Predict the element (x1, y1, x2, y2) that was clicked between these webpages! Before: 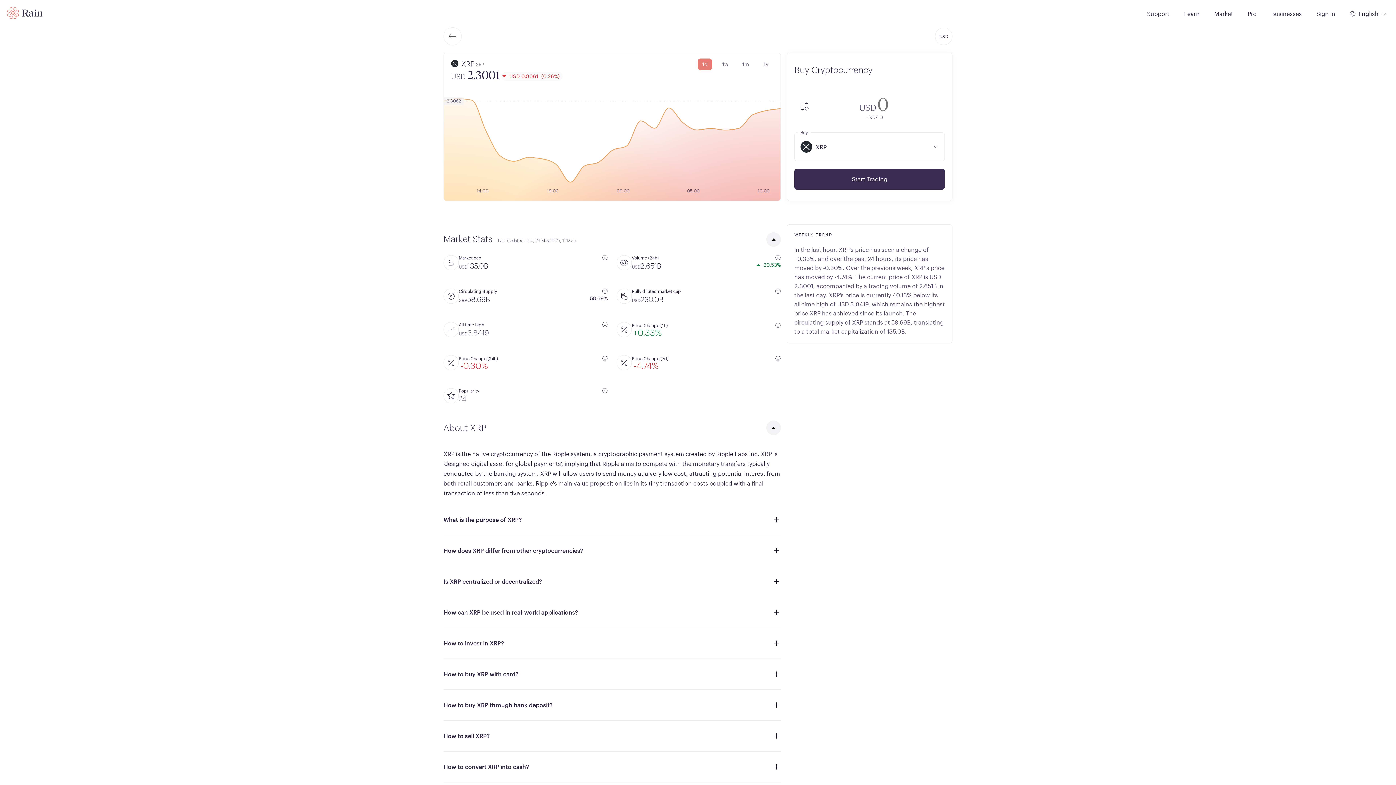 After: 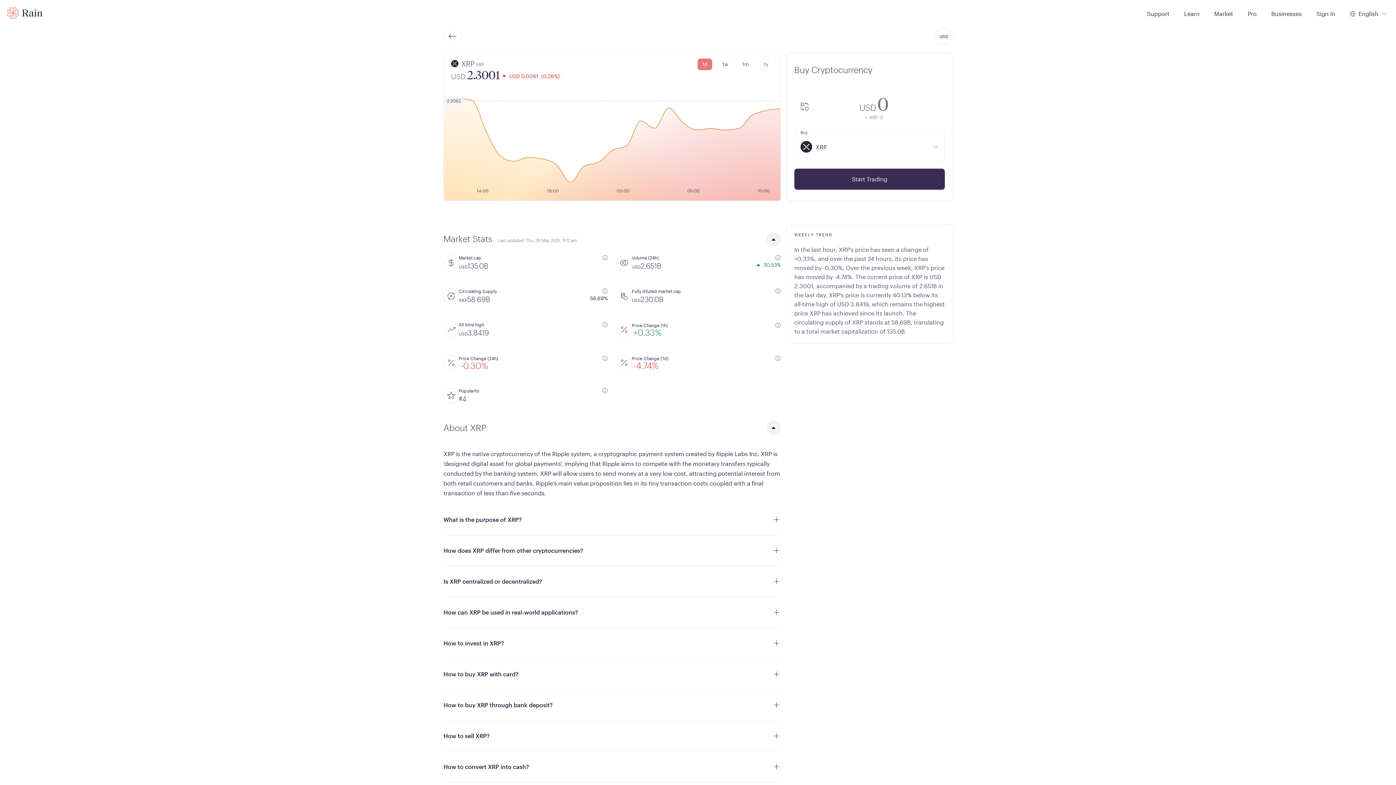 Action: bbox: (616, 355, 632, 370) label: icon-button